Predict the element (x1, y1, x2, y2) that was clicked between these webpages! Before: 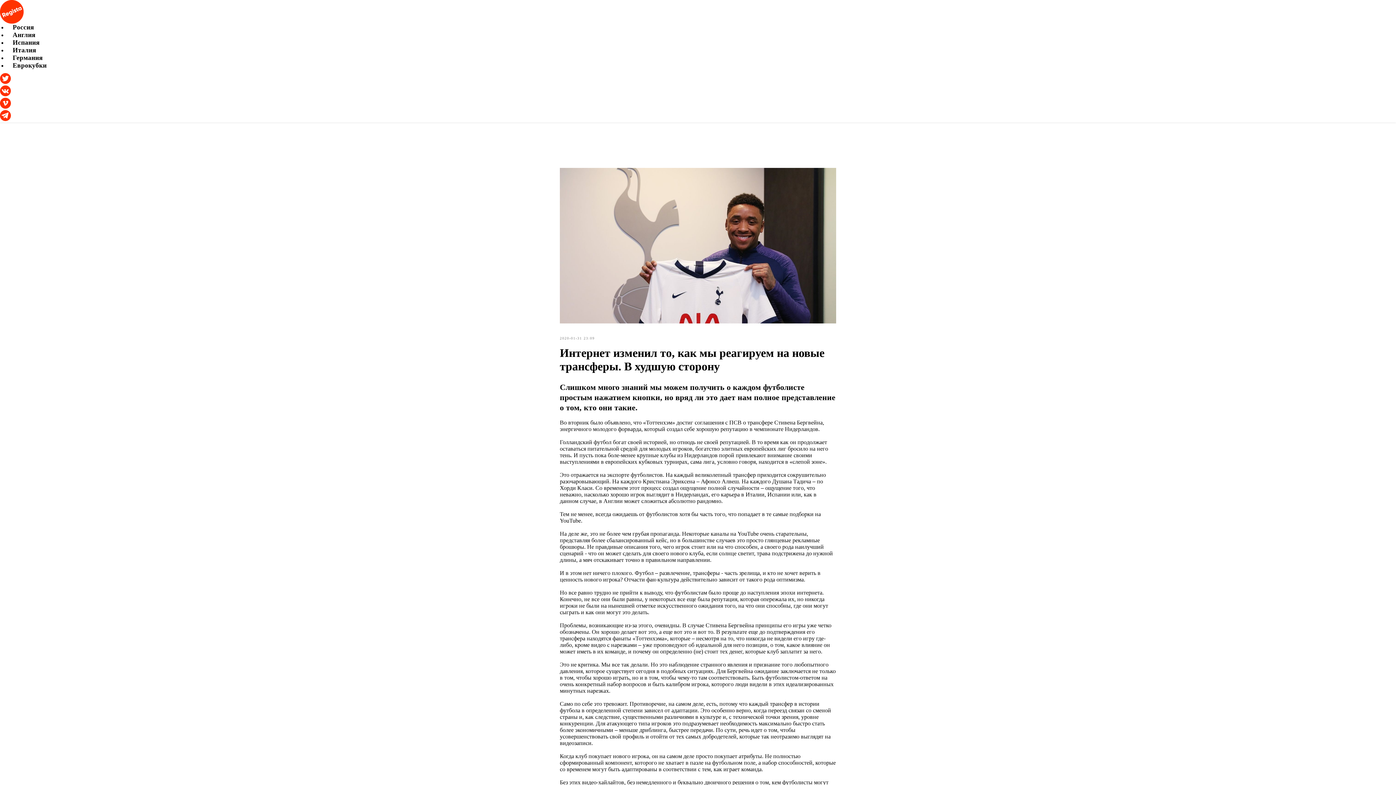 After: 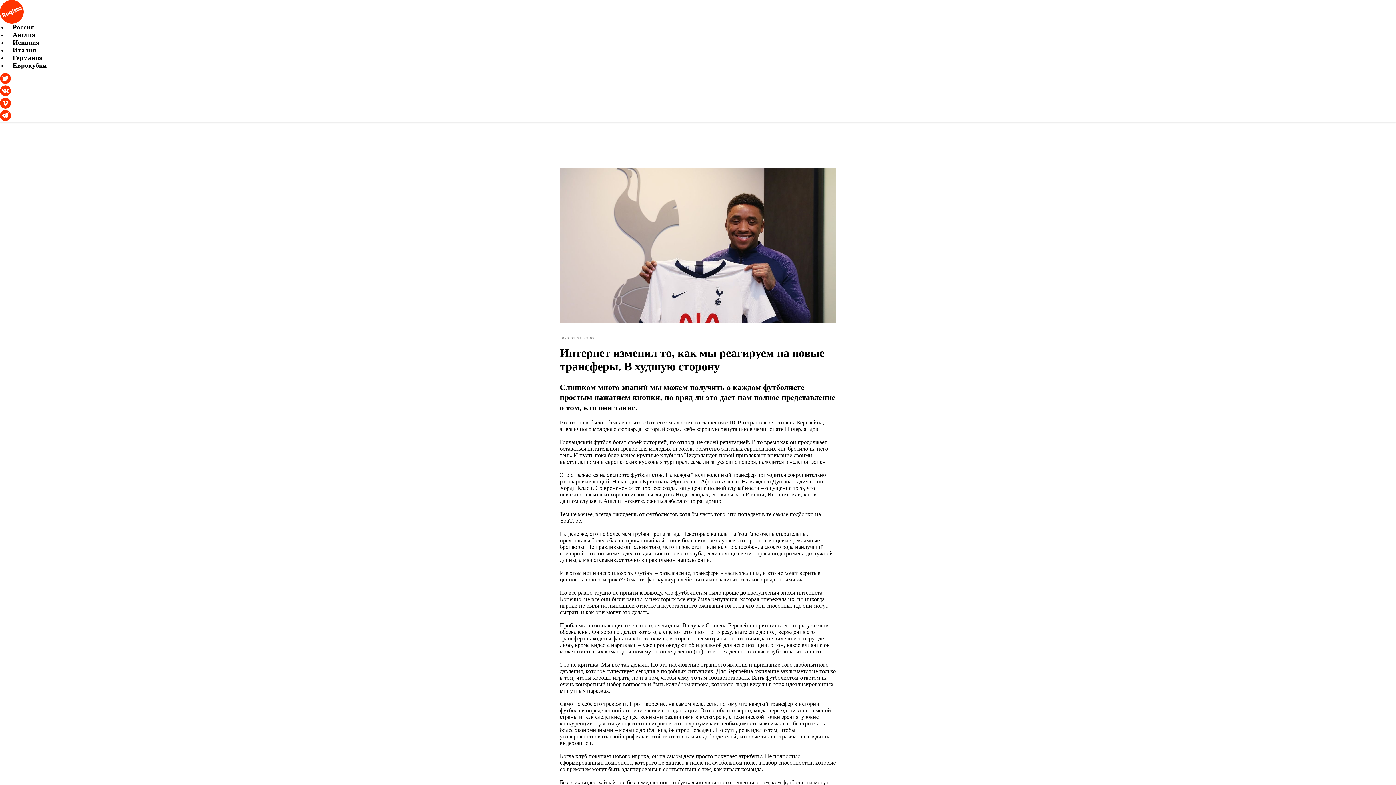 Action: bbox: (0, 91, 10, 97)